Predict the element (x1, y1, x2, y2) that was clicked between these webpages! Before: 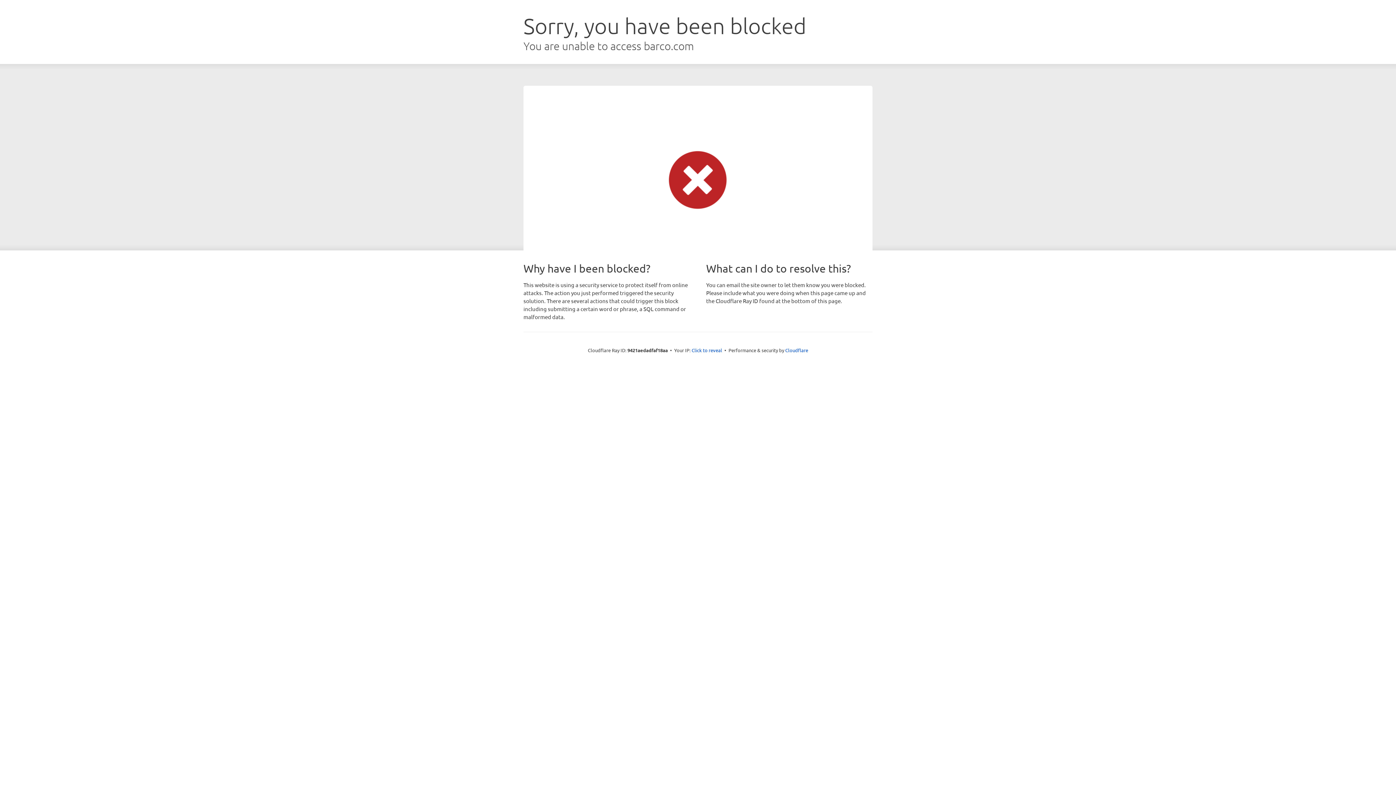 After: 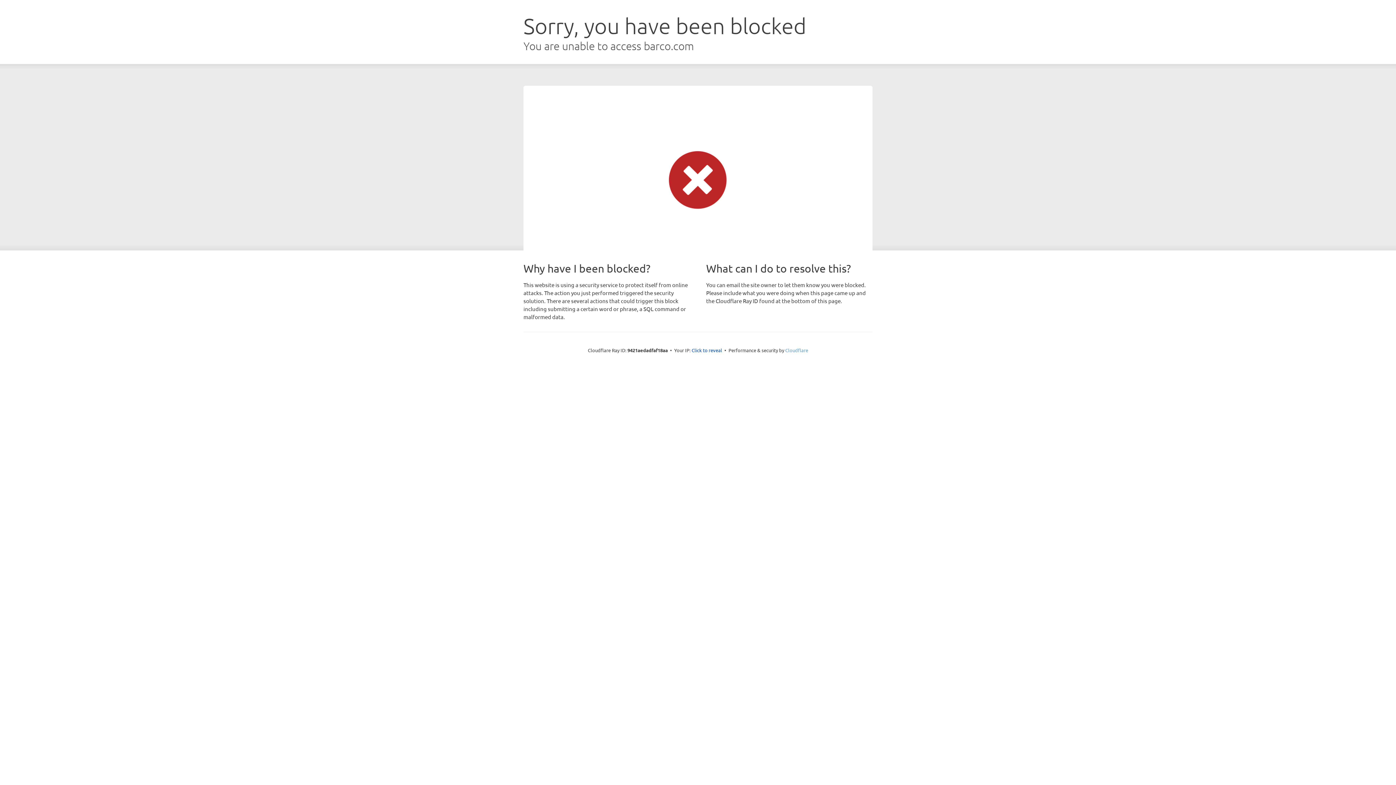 Action: label: Cloudflare bbox: (785, 347, 808, 353)